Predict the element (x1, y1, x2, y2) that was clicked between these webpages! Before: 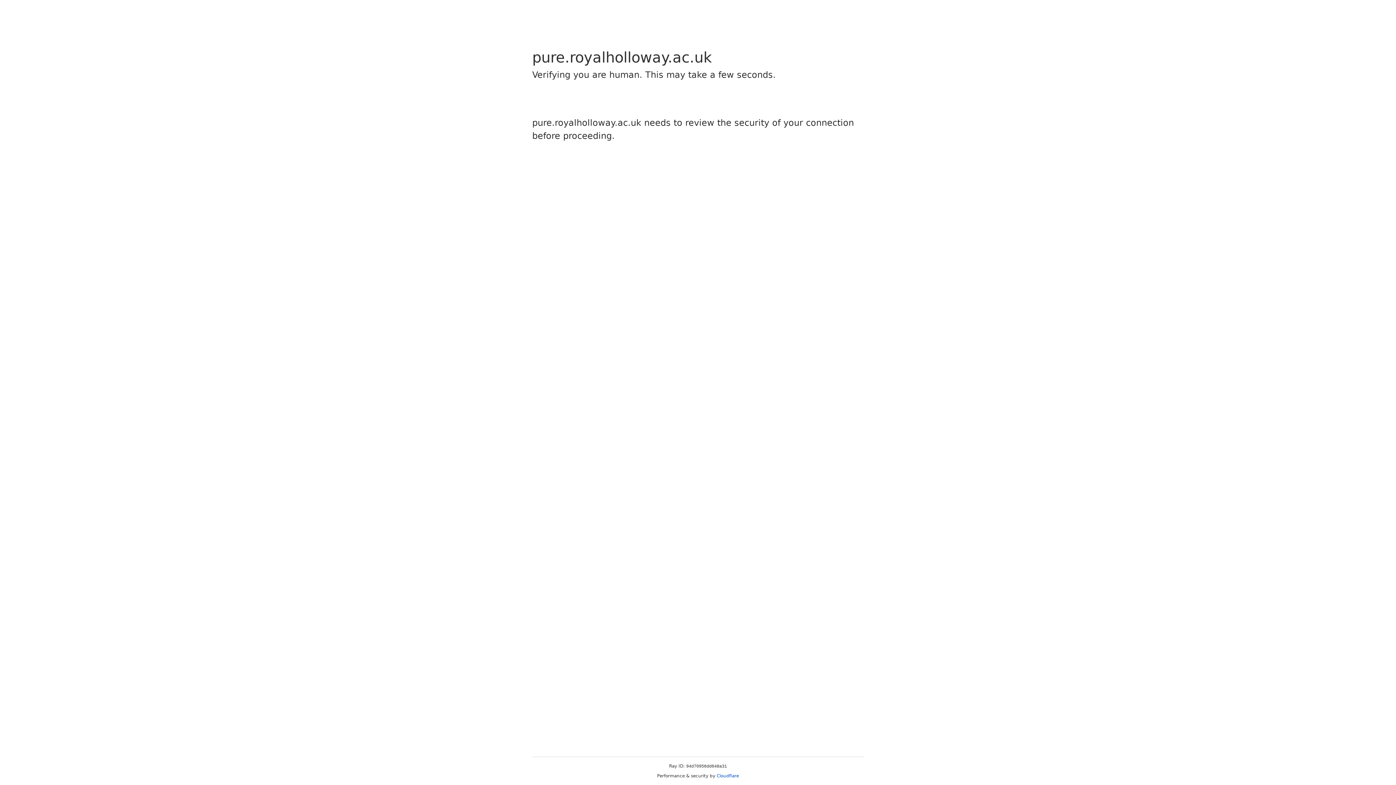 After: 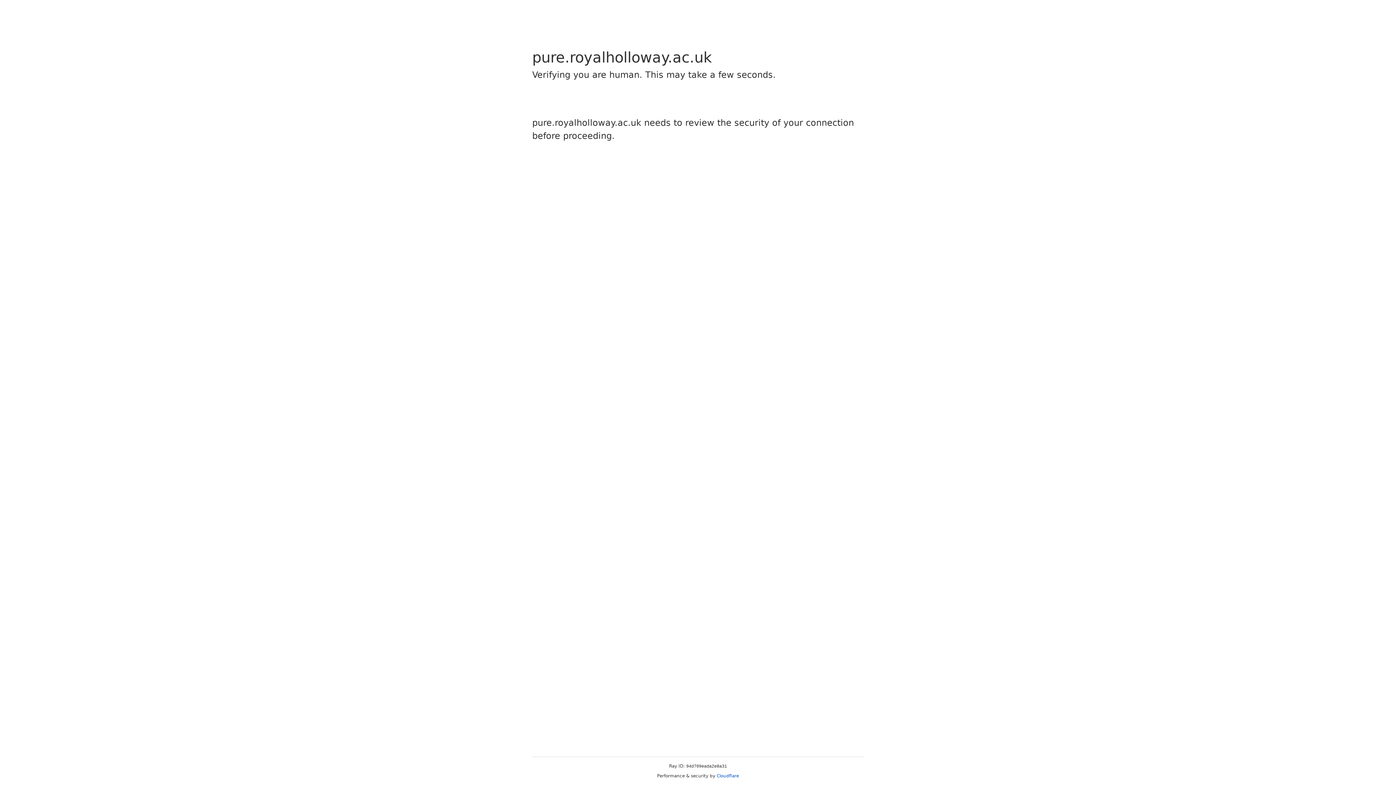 Action: bbox: (716, 773, 739, 778) label: Cloudflare